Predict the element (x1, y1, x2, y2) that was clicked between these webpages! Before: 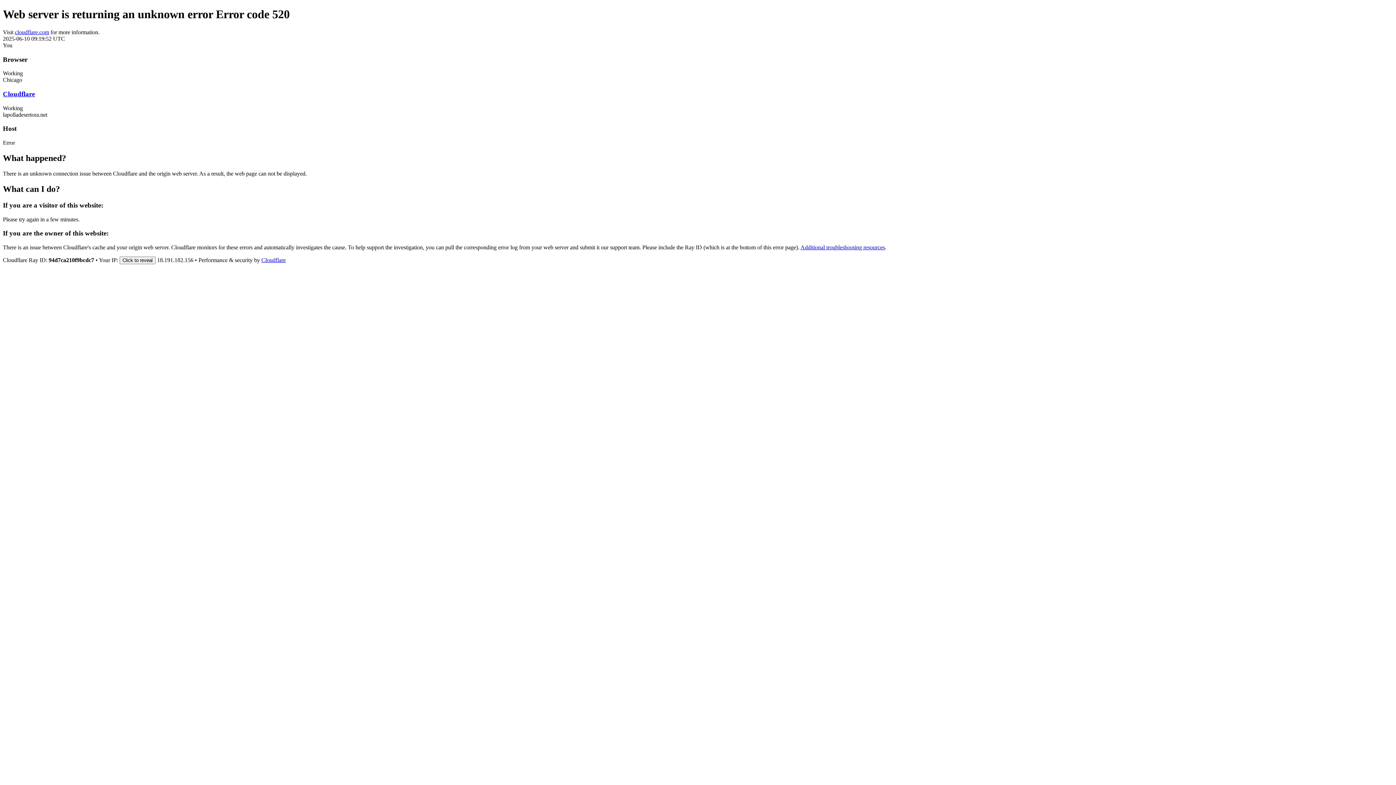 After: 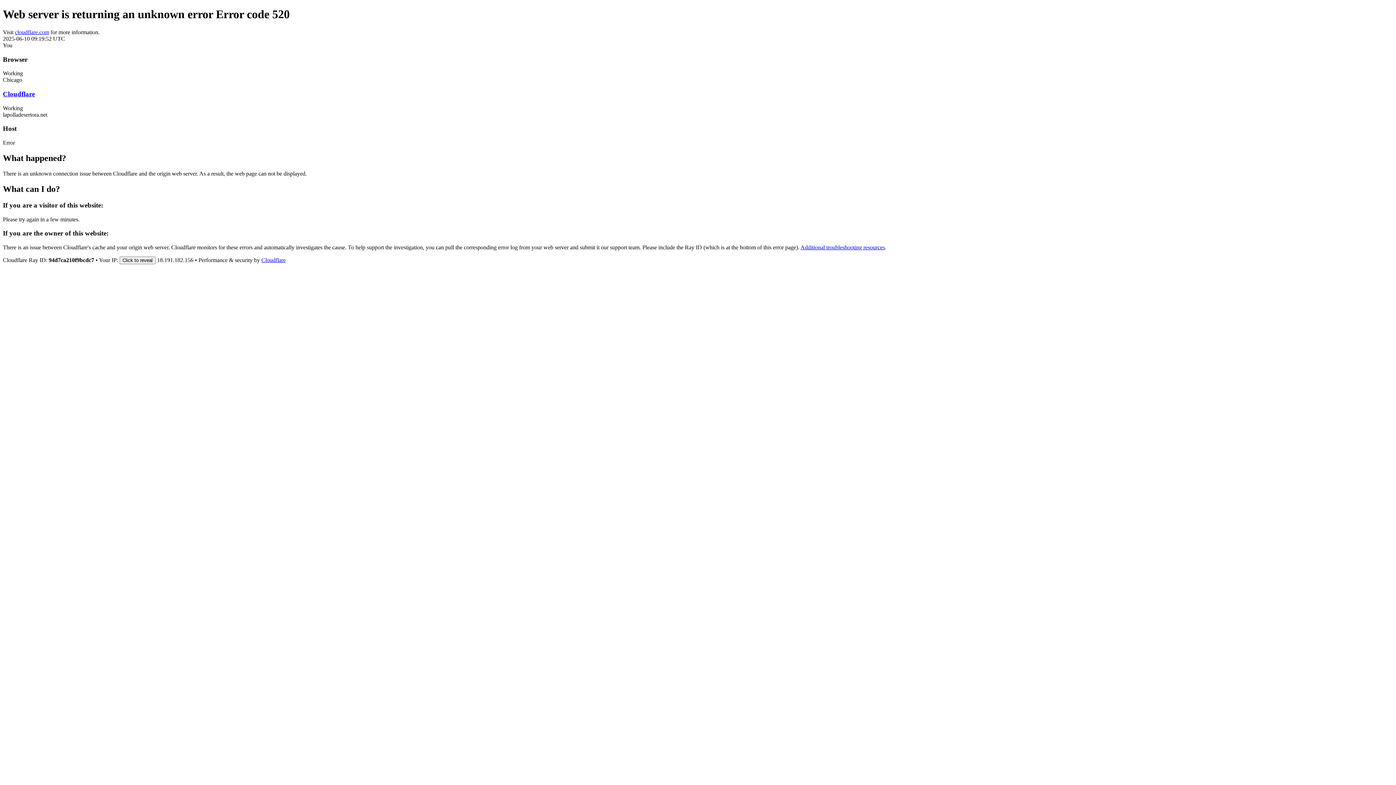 Action: bbox: (261, 257, 285, 263) label: Cloudflare